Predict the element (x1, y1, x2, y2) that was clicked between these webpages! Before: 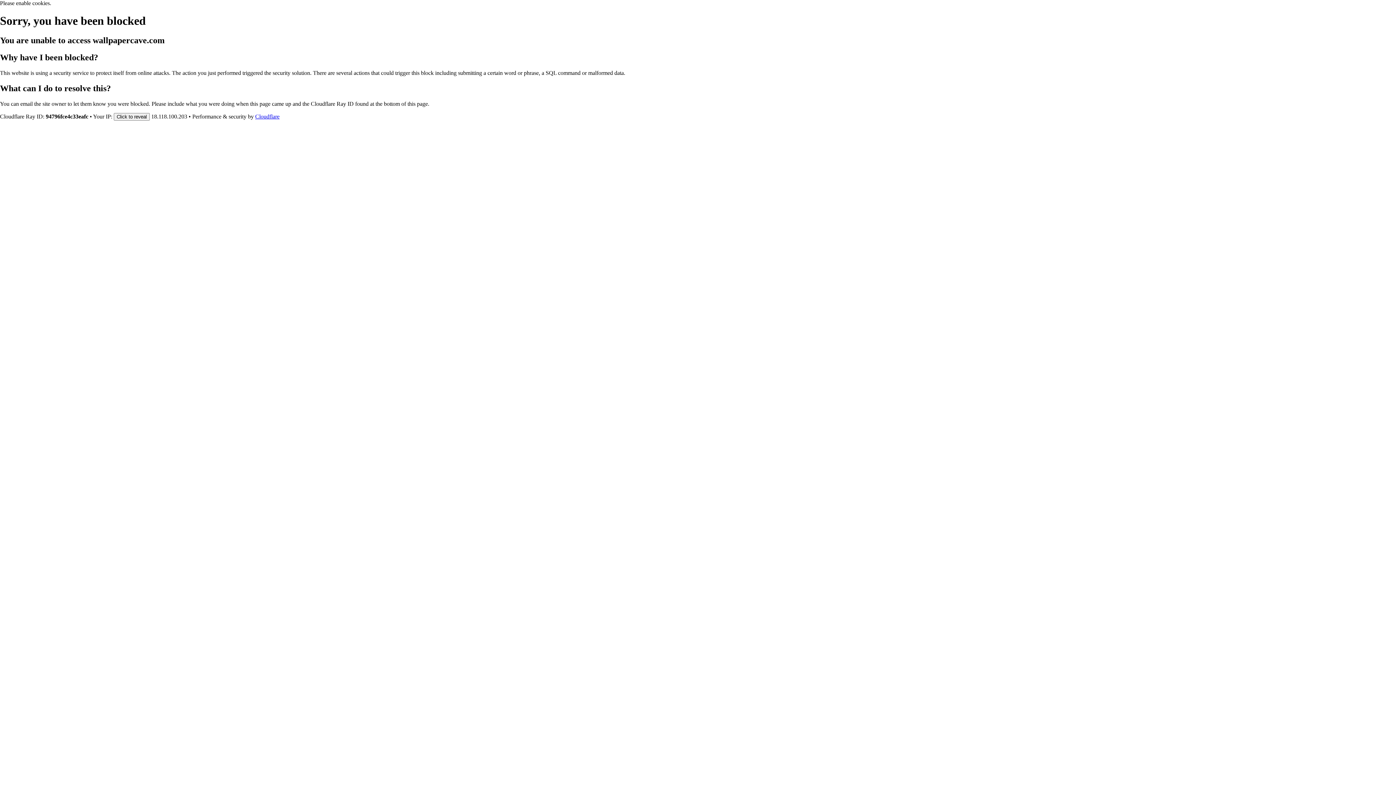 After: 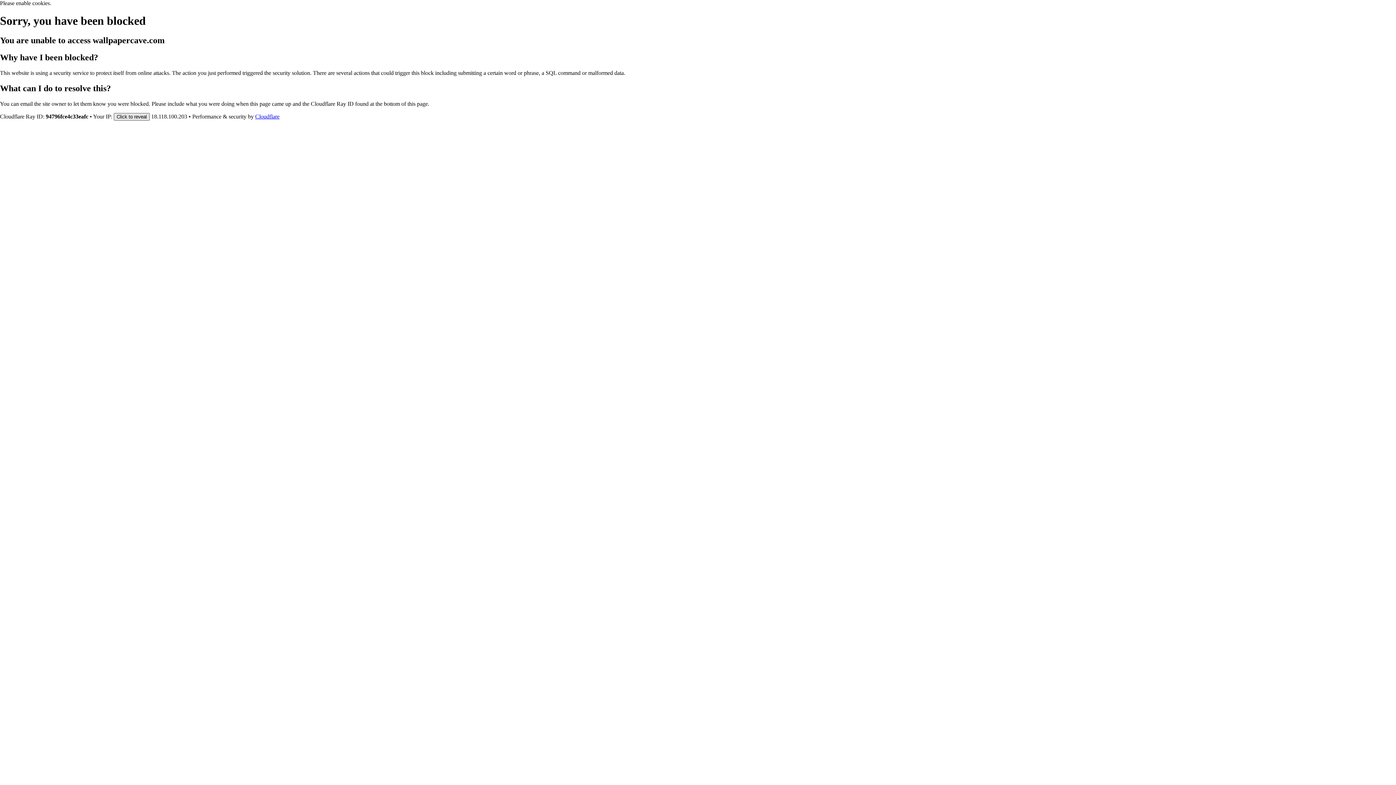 Action: label: Click to reveal bbox: (113, 112, 149, 120)